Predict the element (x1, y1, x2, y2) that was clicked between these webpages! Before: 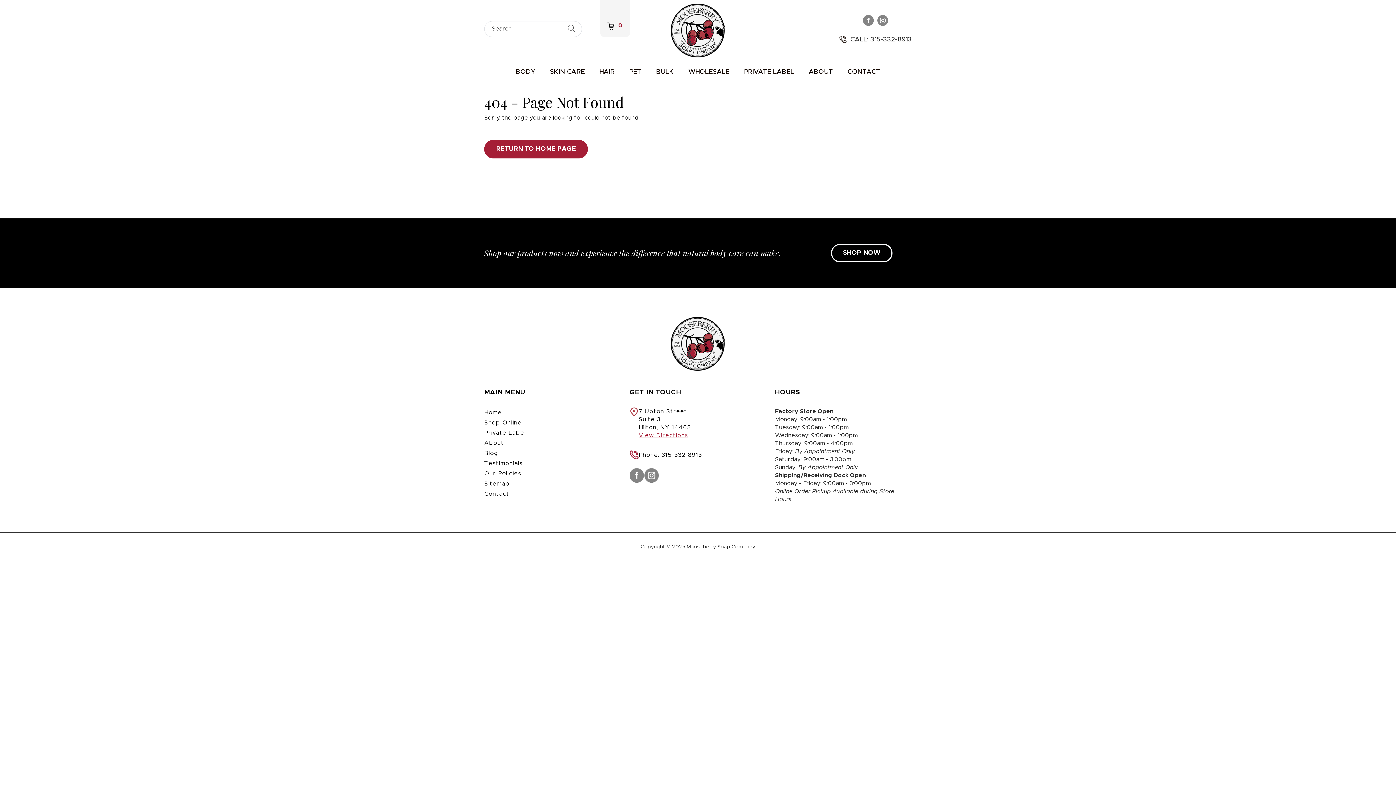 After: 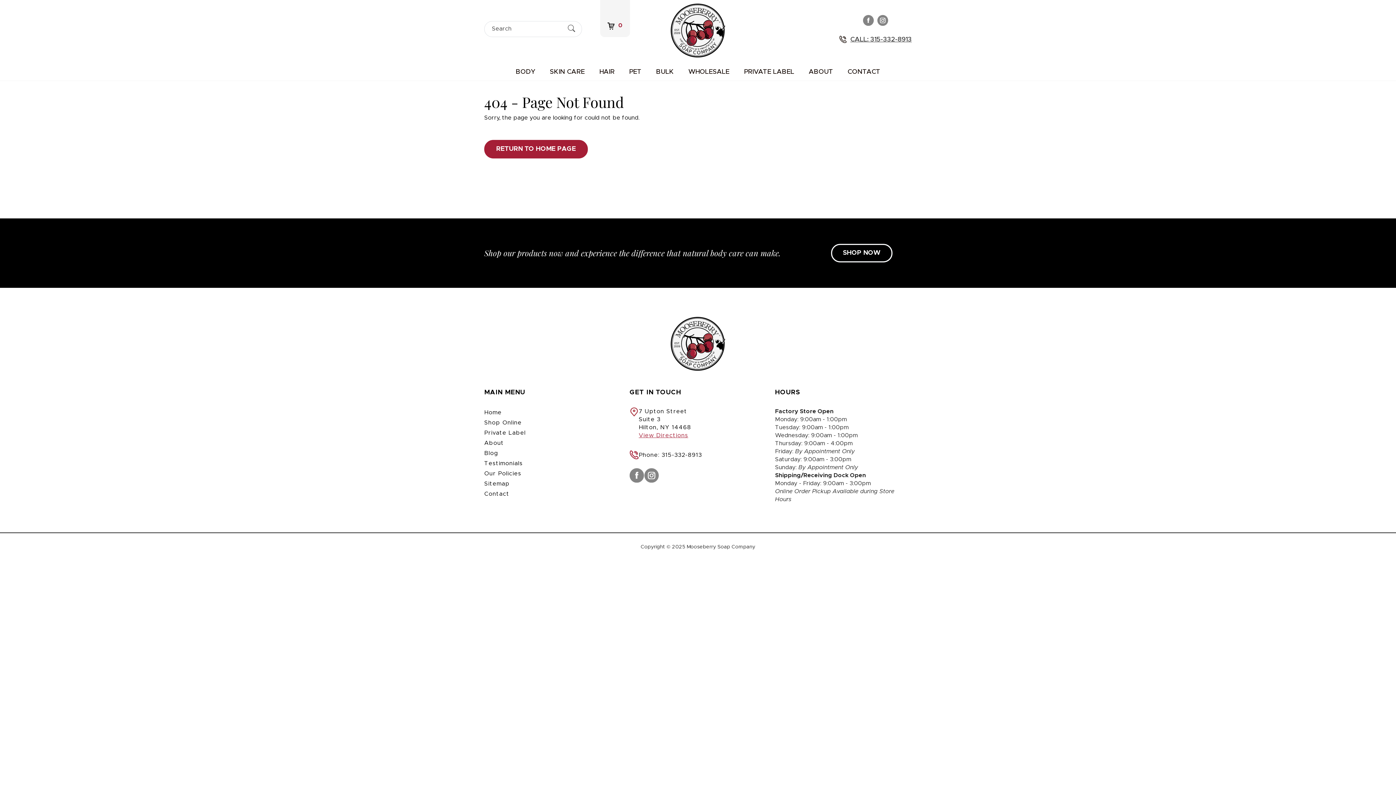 Action: bbox: (850, 36, 912, 42) label: CALL: 315-332-8913